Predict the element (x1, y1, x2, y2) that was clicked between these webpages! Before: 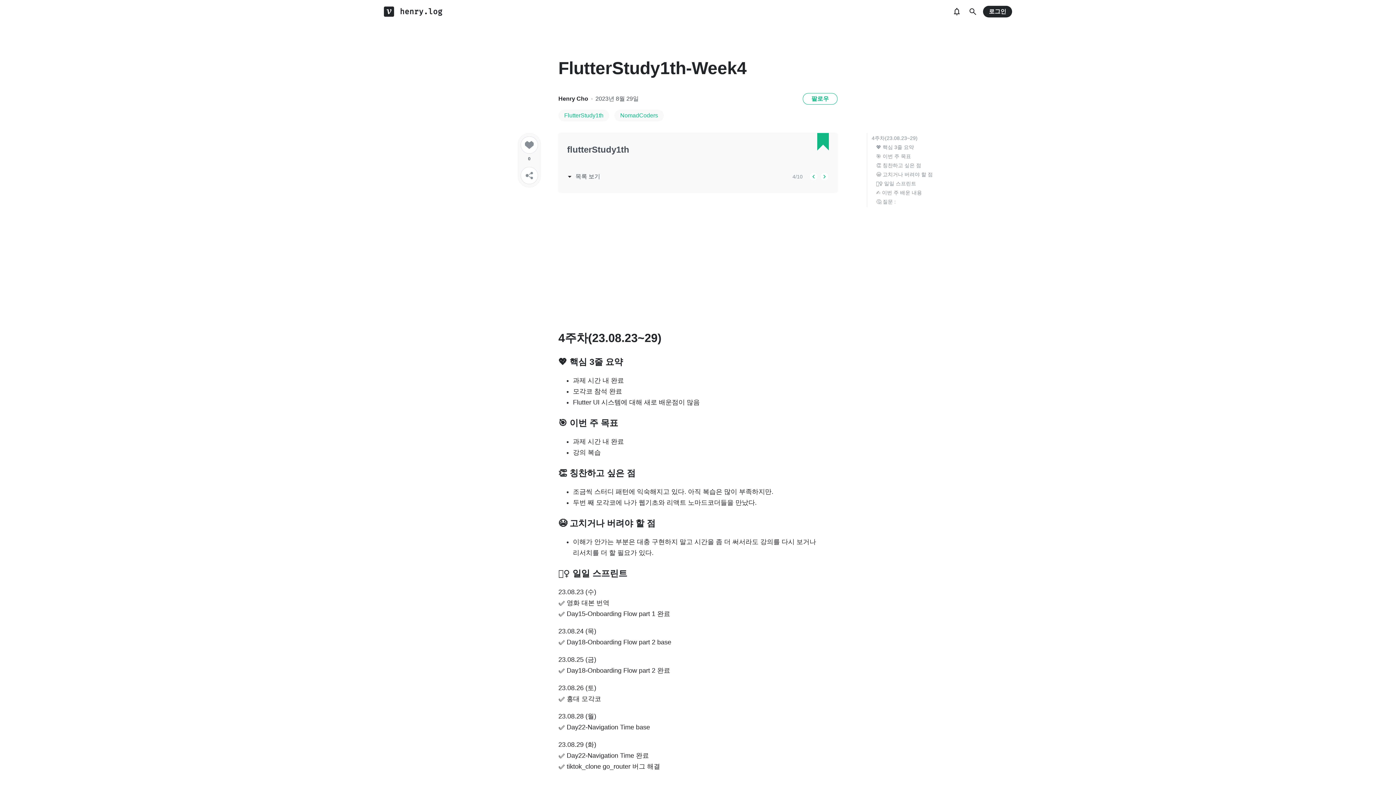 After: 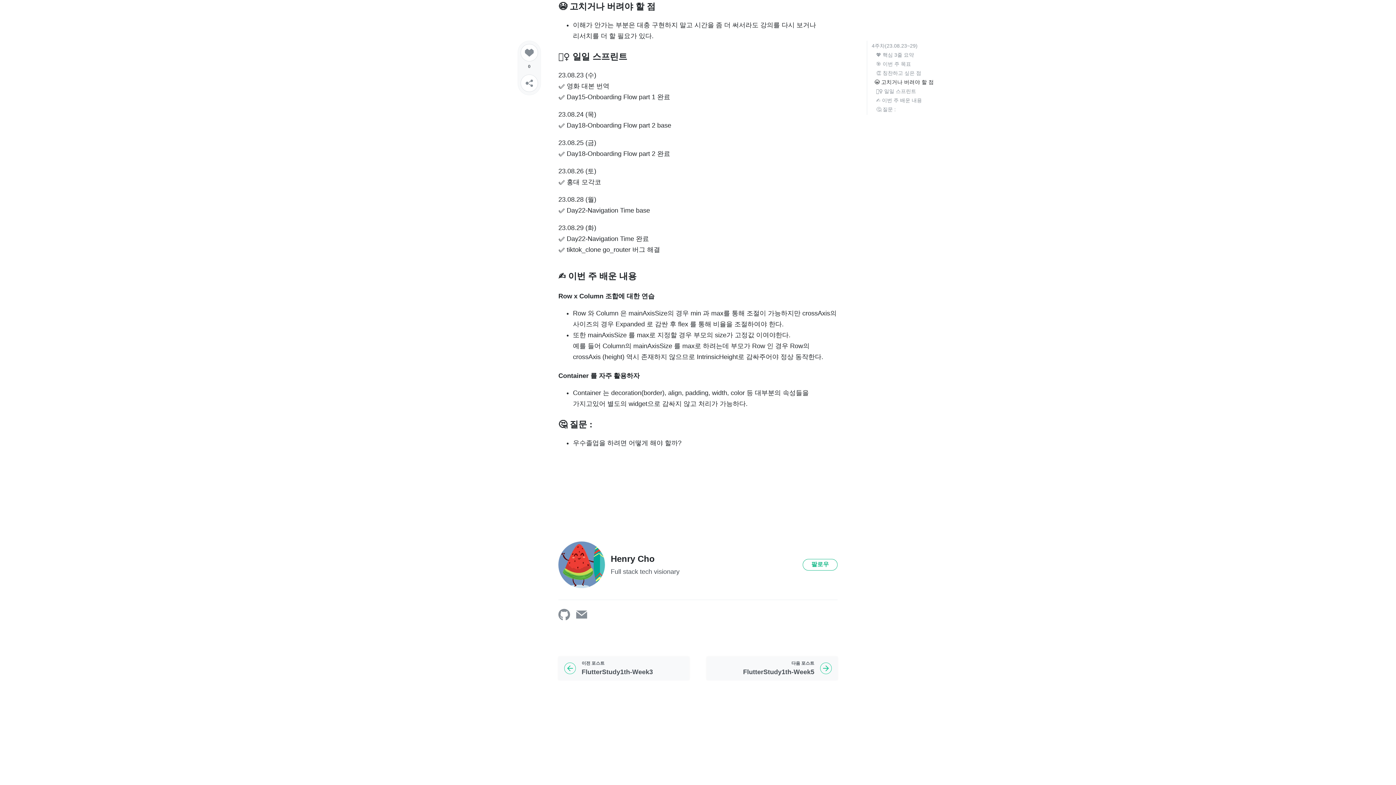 Action: bbox: (876, 171, 933, 177) label: 😭 고치거나 버려야 할 점